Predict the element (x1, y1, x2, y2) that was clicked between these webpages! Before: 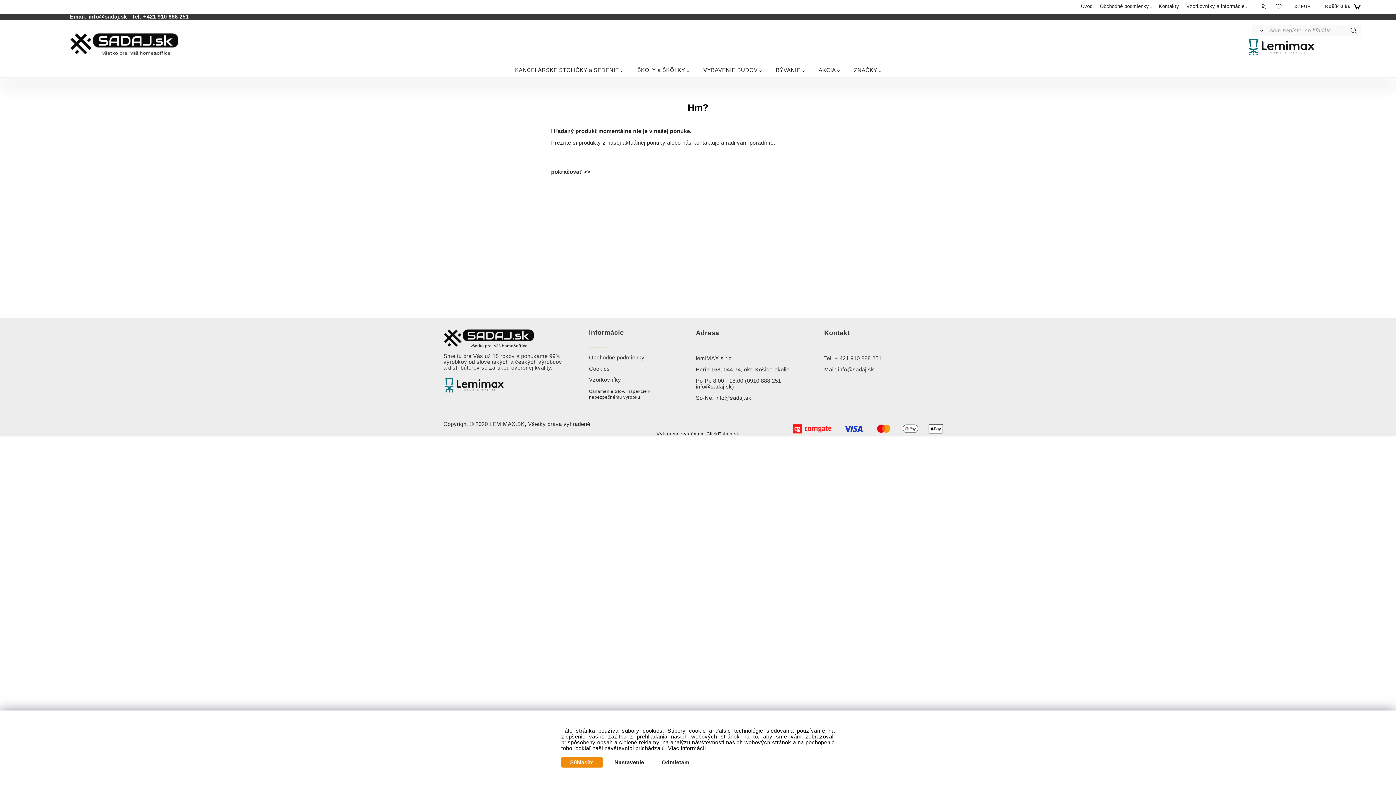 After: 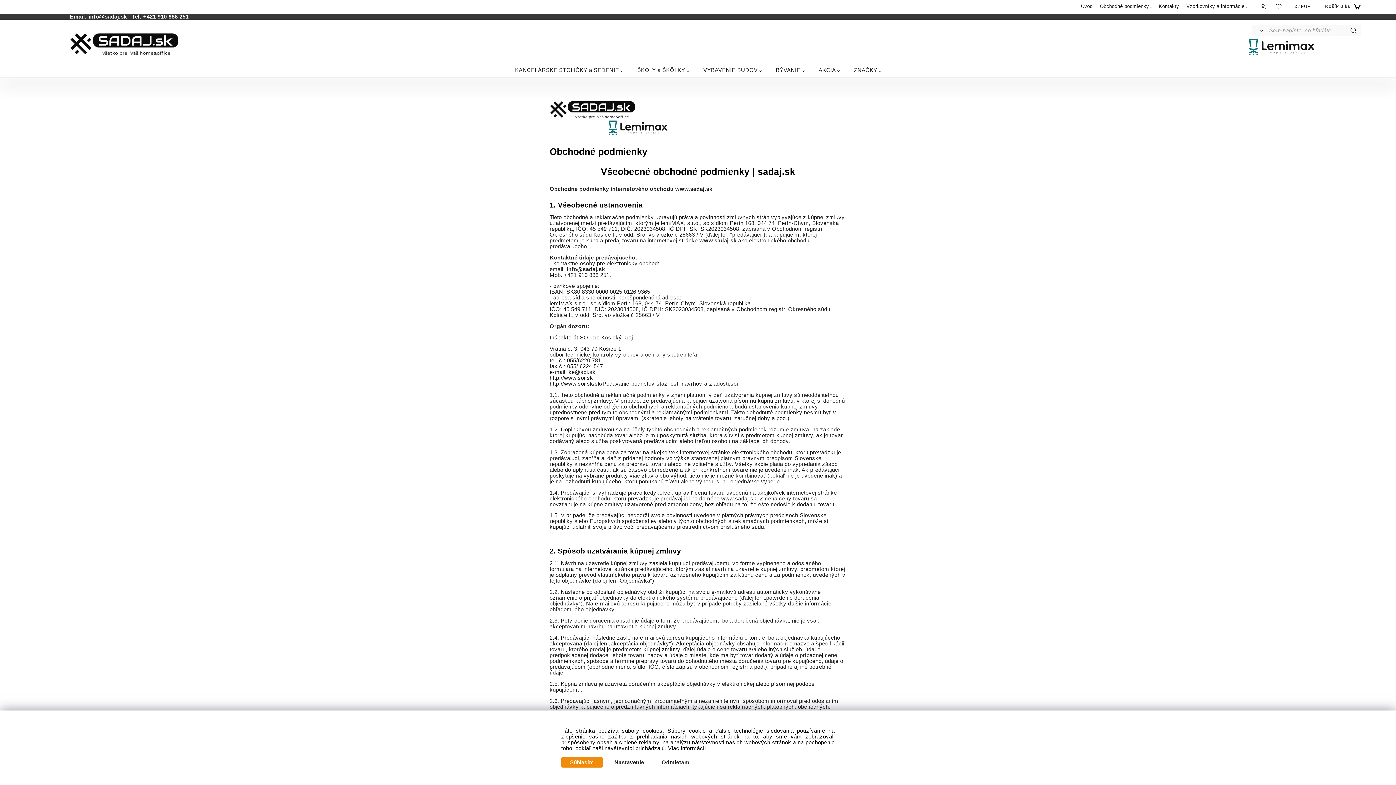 Action: bbox: (1096, 0, 1155, 12) label: Obchodné podmienky